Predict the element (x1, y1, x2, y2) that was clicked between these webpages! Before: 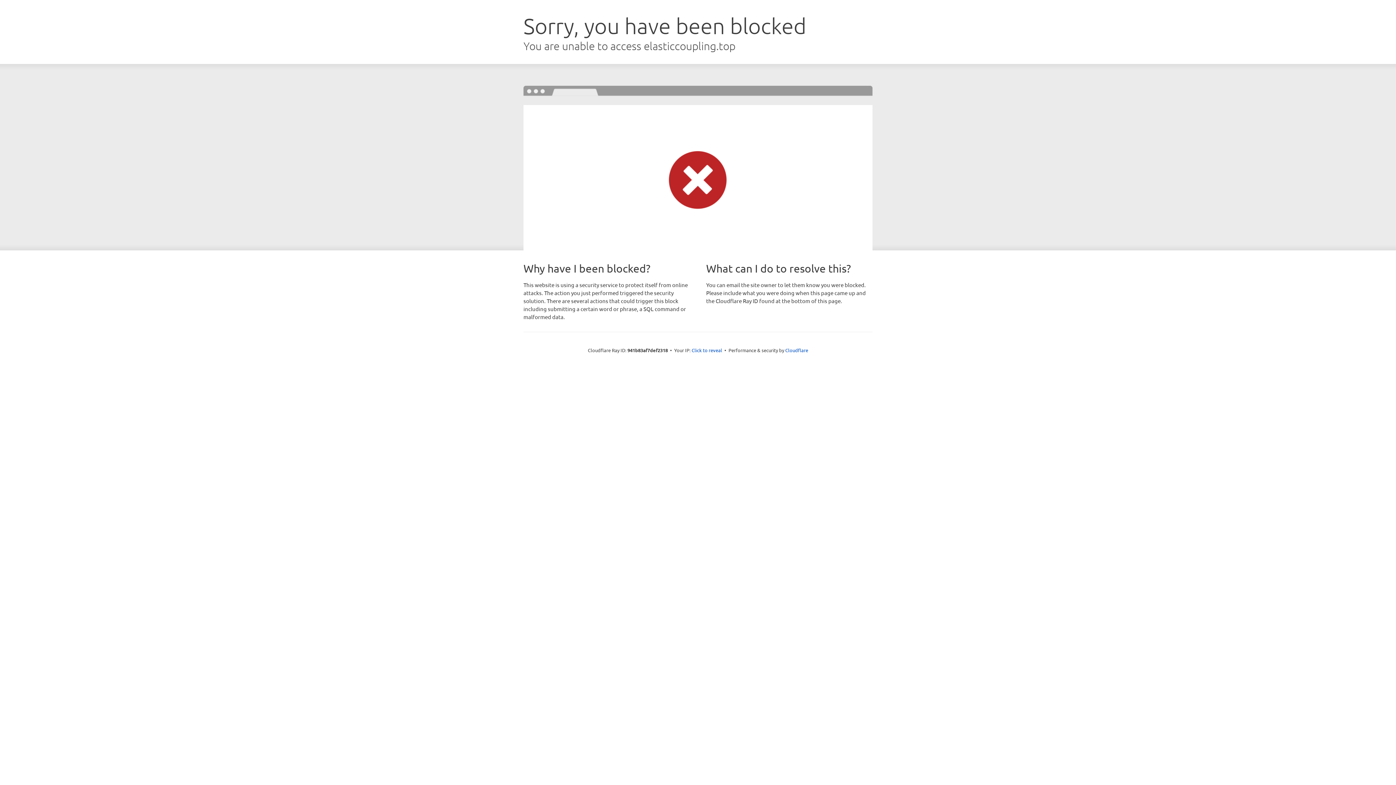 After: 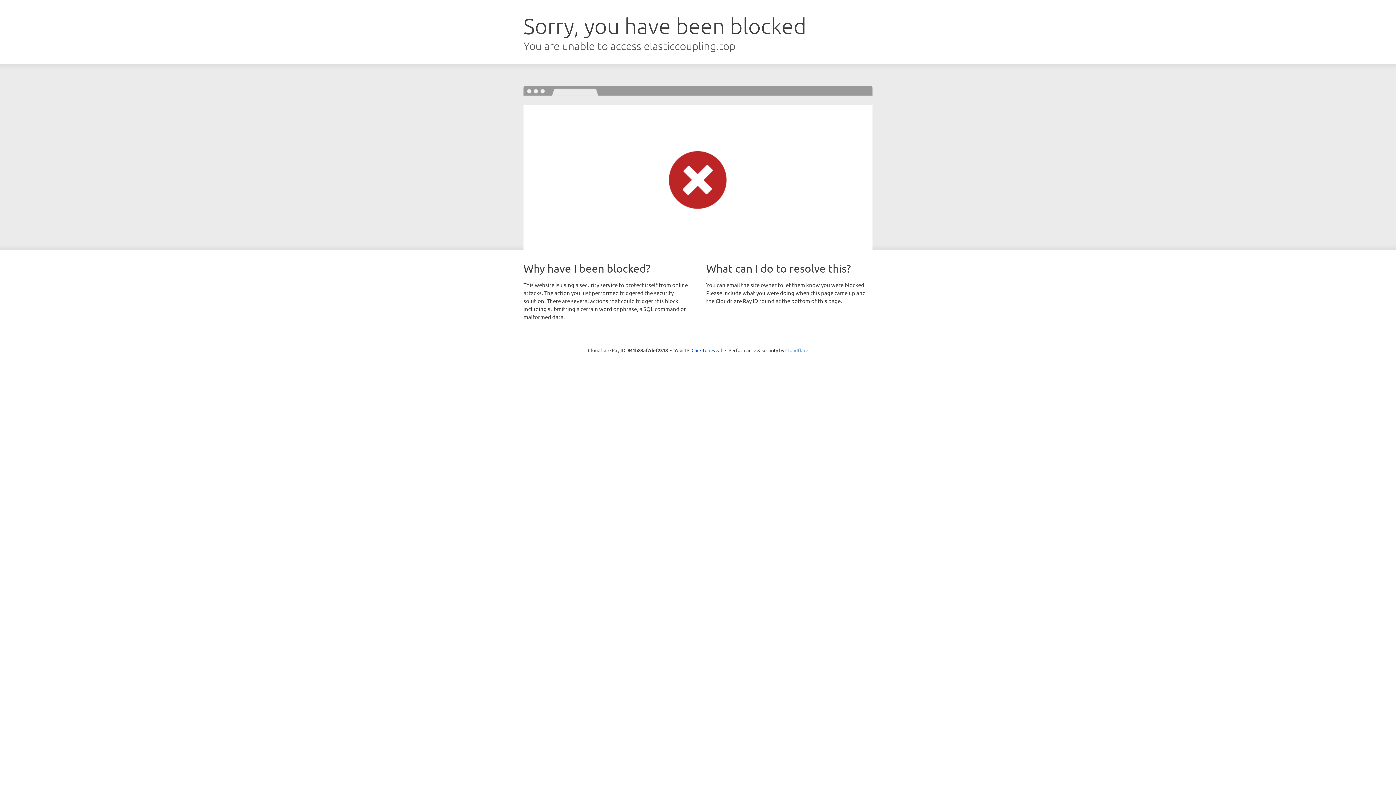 Action: bbox: (785, 347, 808, 353) label: Cloudflare